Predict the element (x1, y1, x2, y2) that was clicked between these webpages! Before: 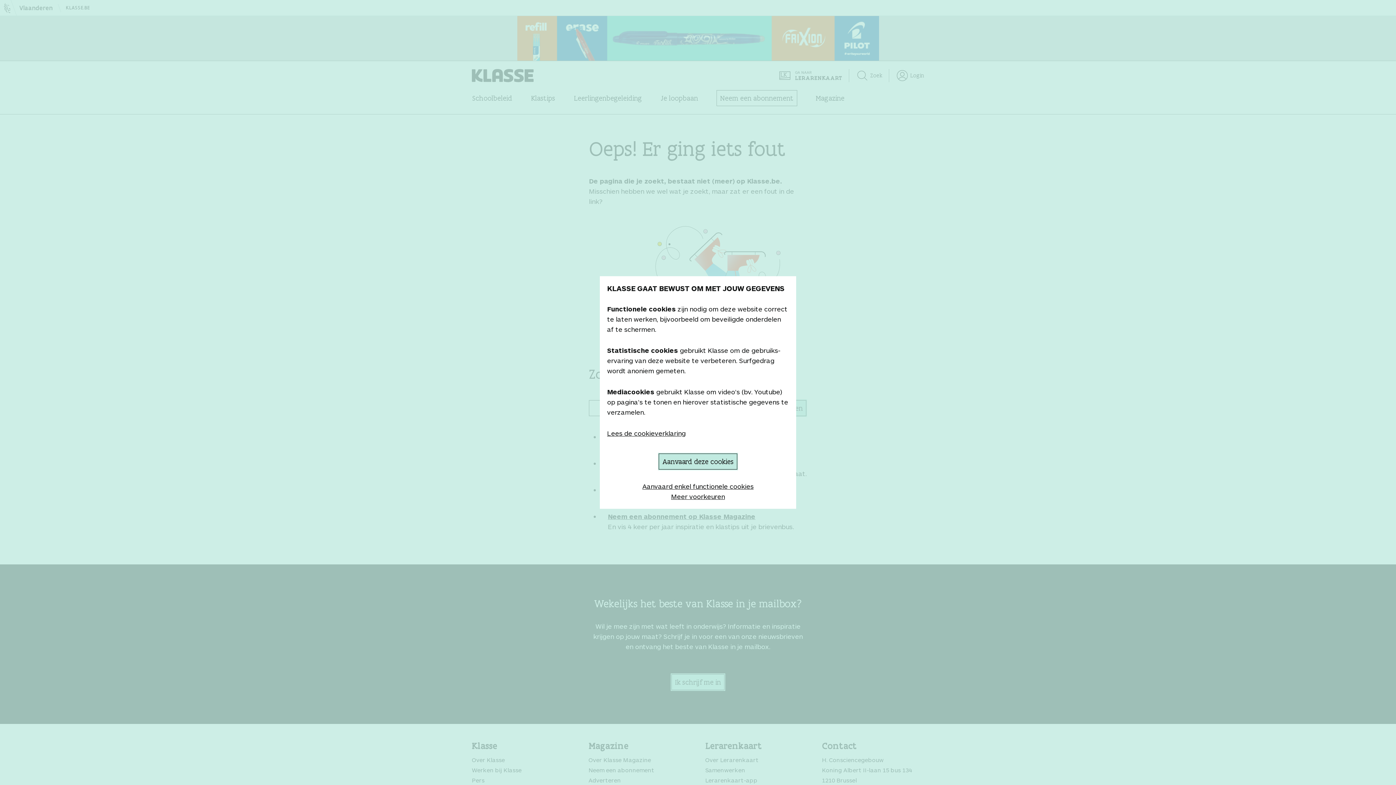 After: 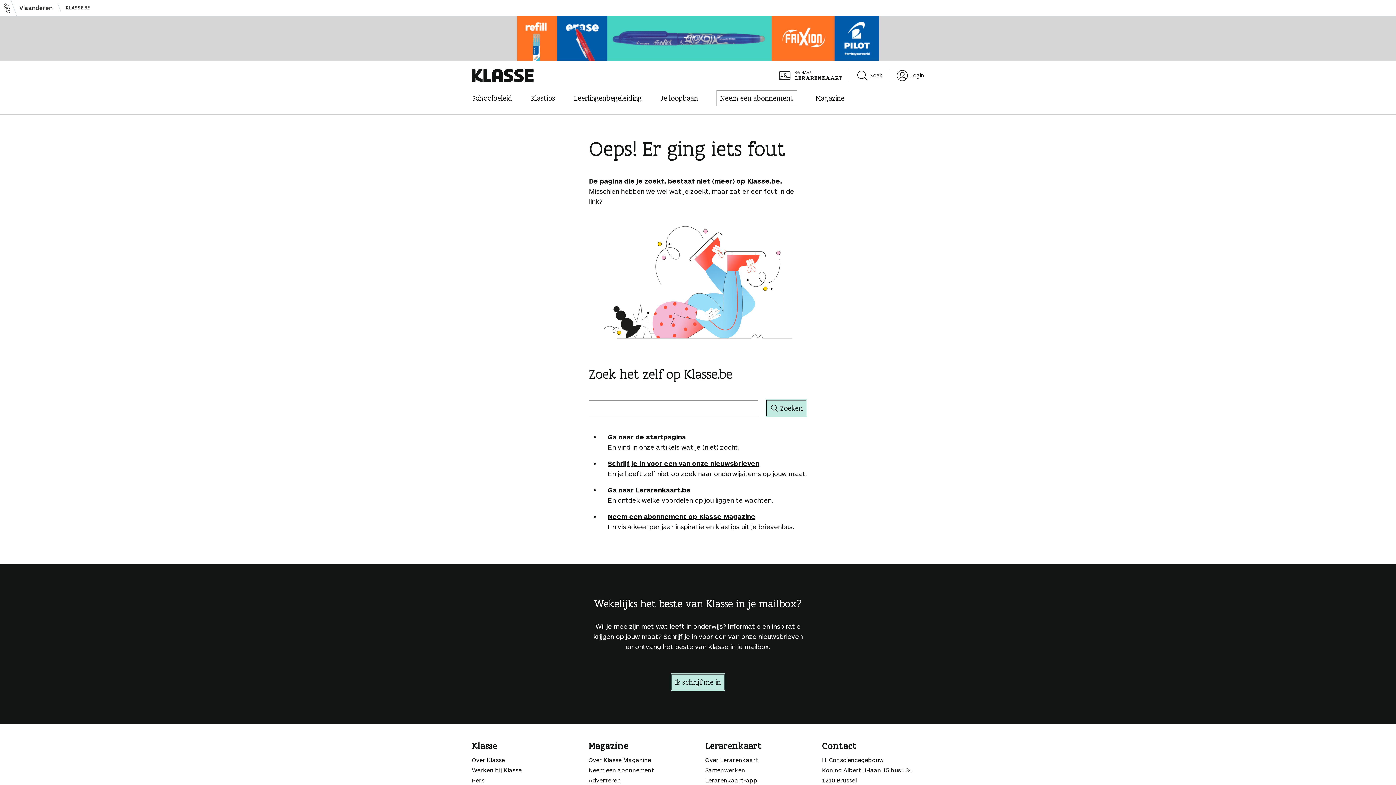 Action: bbox: (642, 481, 753, 491) label: Aanvaard enkel functionele cookies